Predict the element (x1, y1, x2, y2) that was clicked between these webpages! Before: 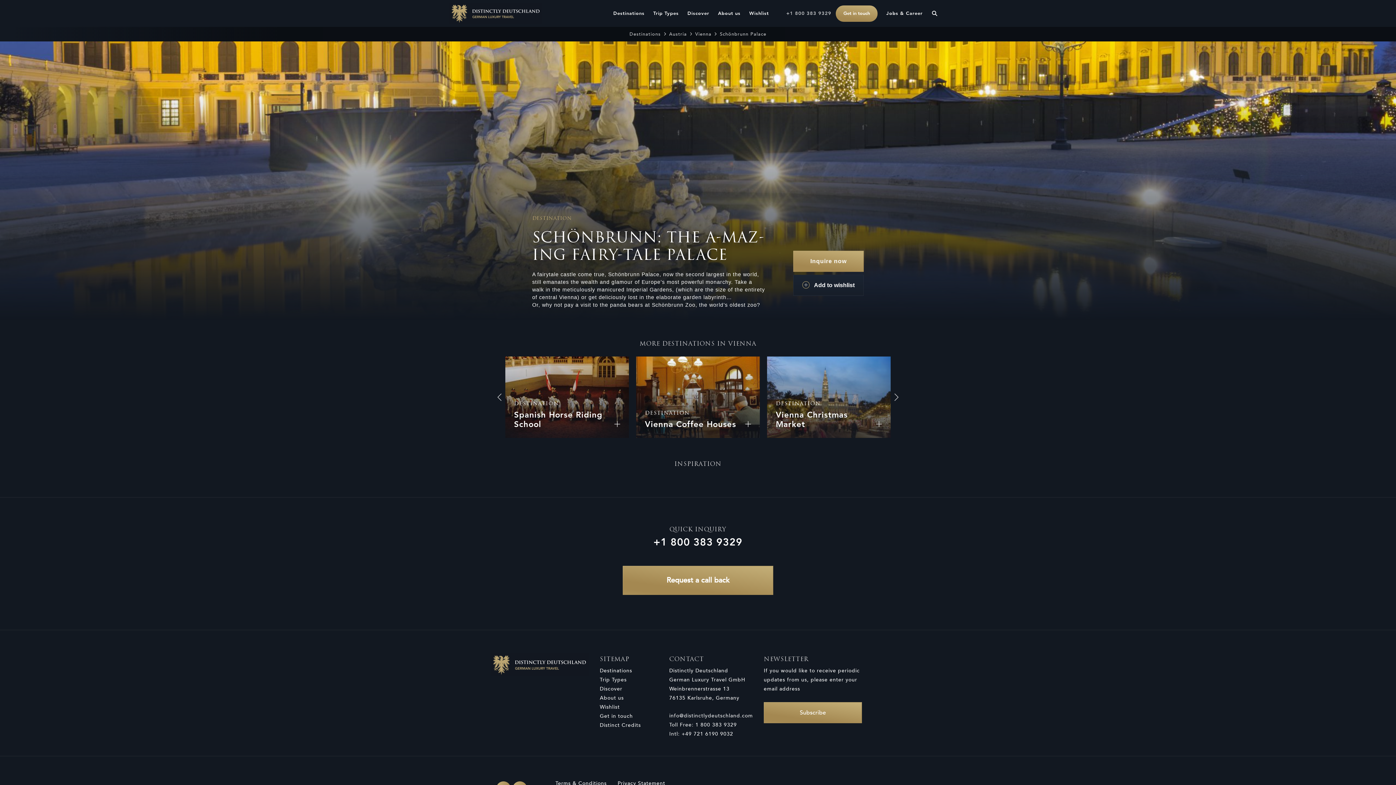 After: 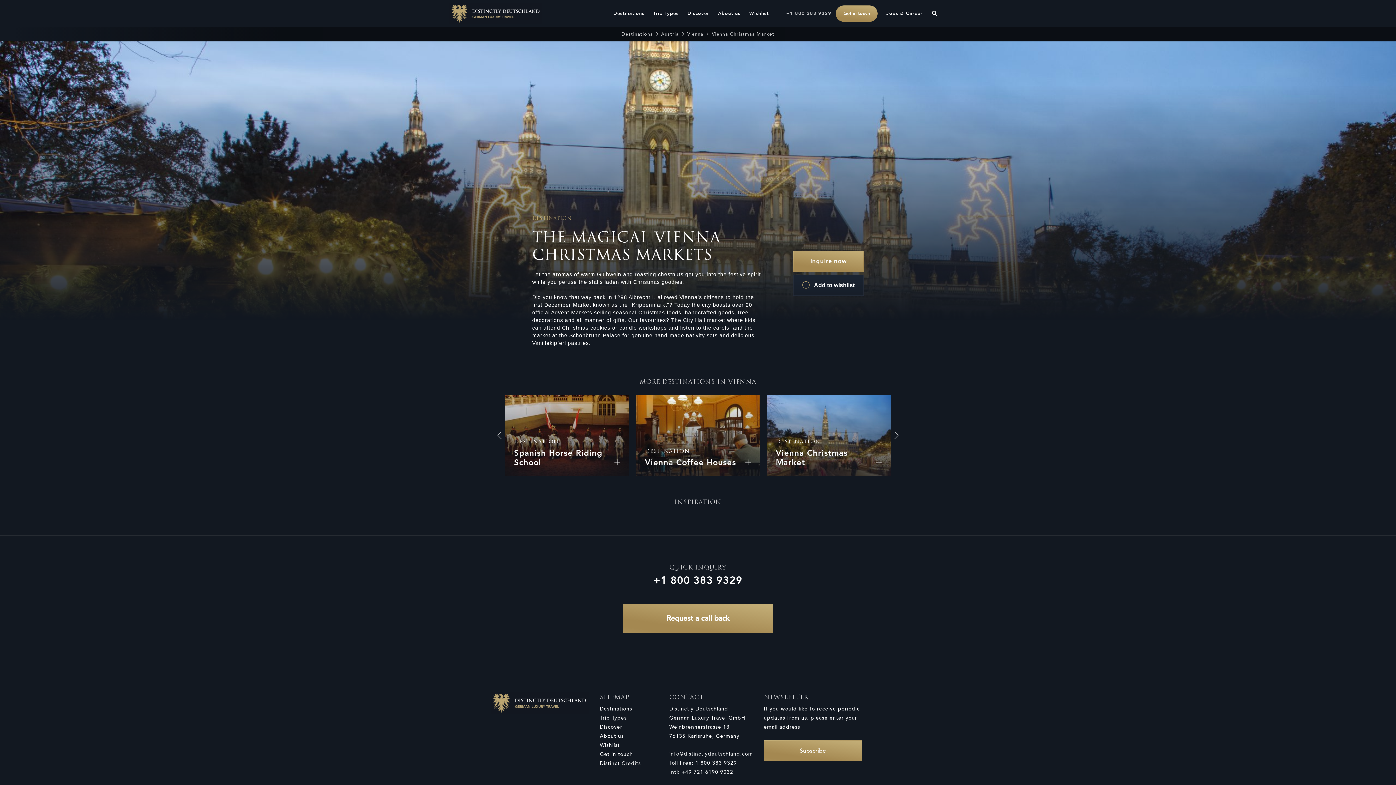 Action: bbox: (767, 392, 890, 438) label: DESTINATION
Vienna Christmas Market